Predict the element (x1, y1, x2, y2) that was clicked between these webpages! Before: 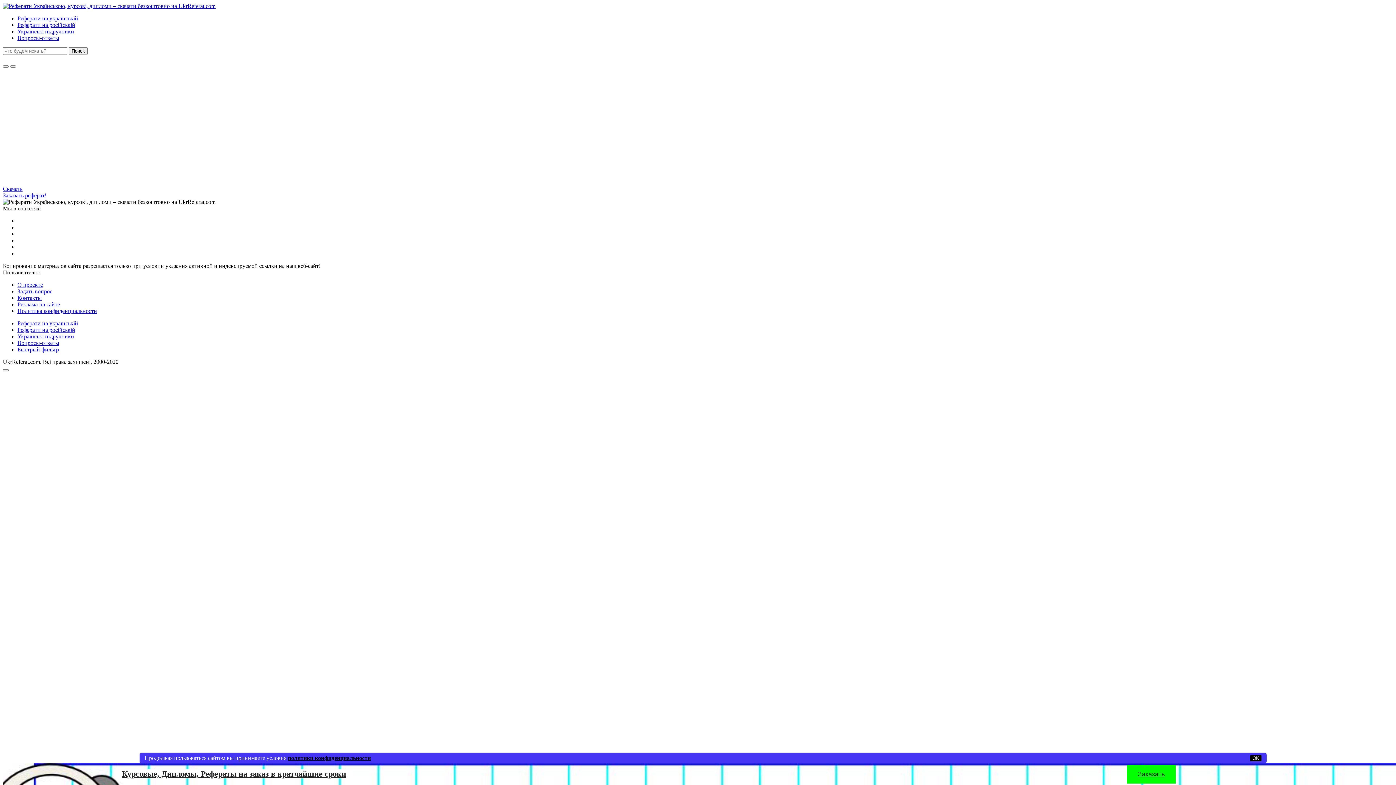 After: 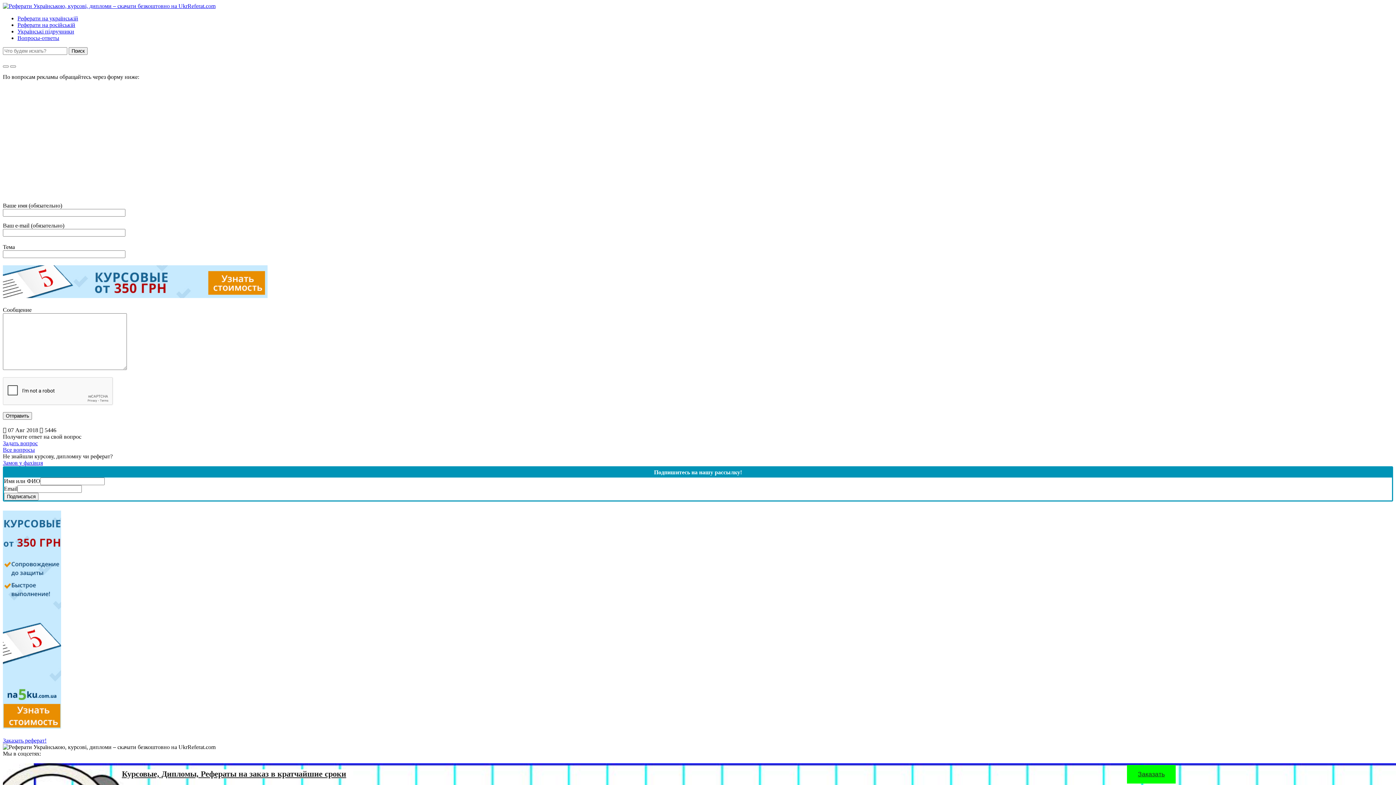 Action: label: Реклама на сайте bbox: (17, 301, 60, 307)